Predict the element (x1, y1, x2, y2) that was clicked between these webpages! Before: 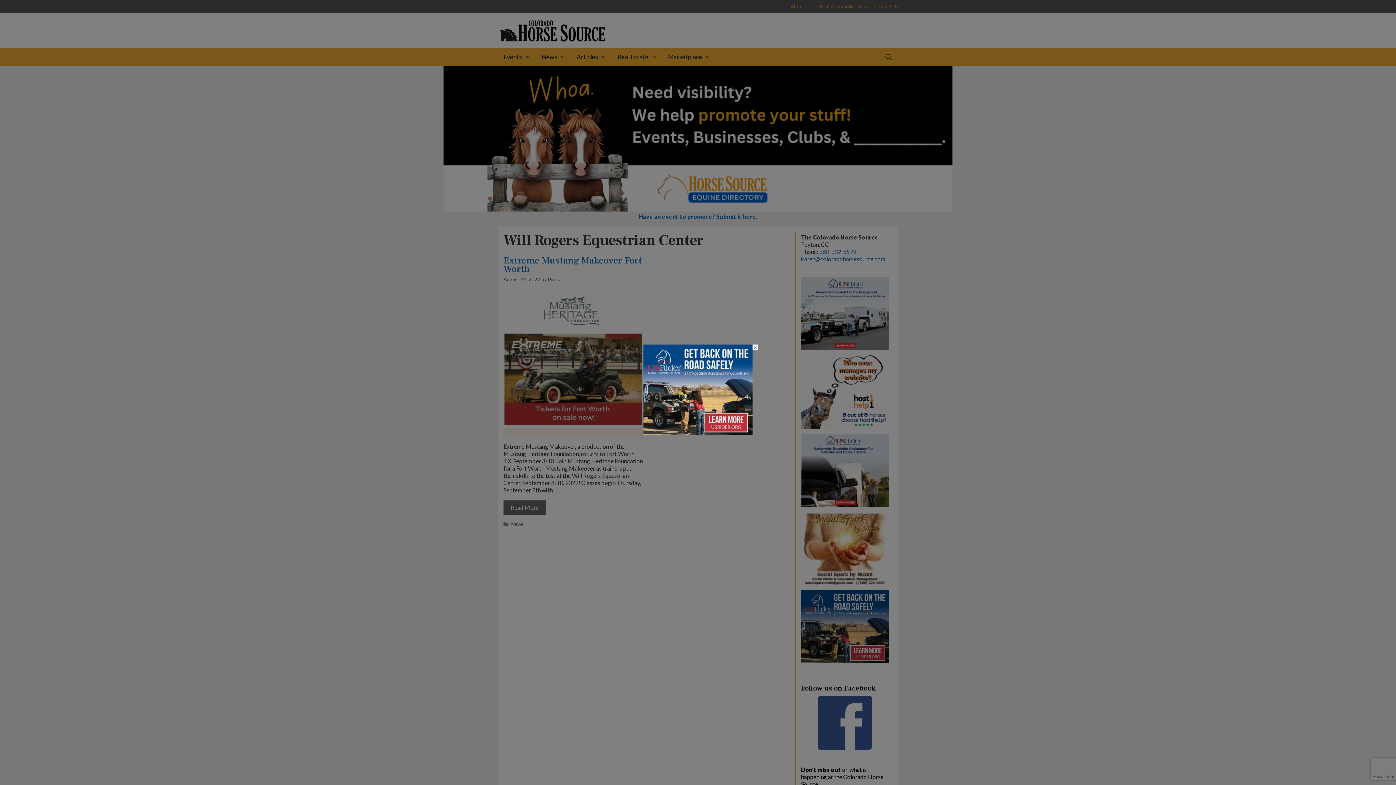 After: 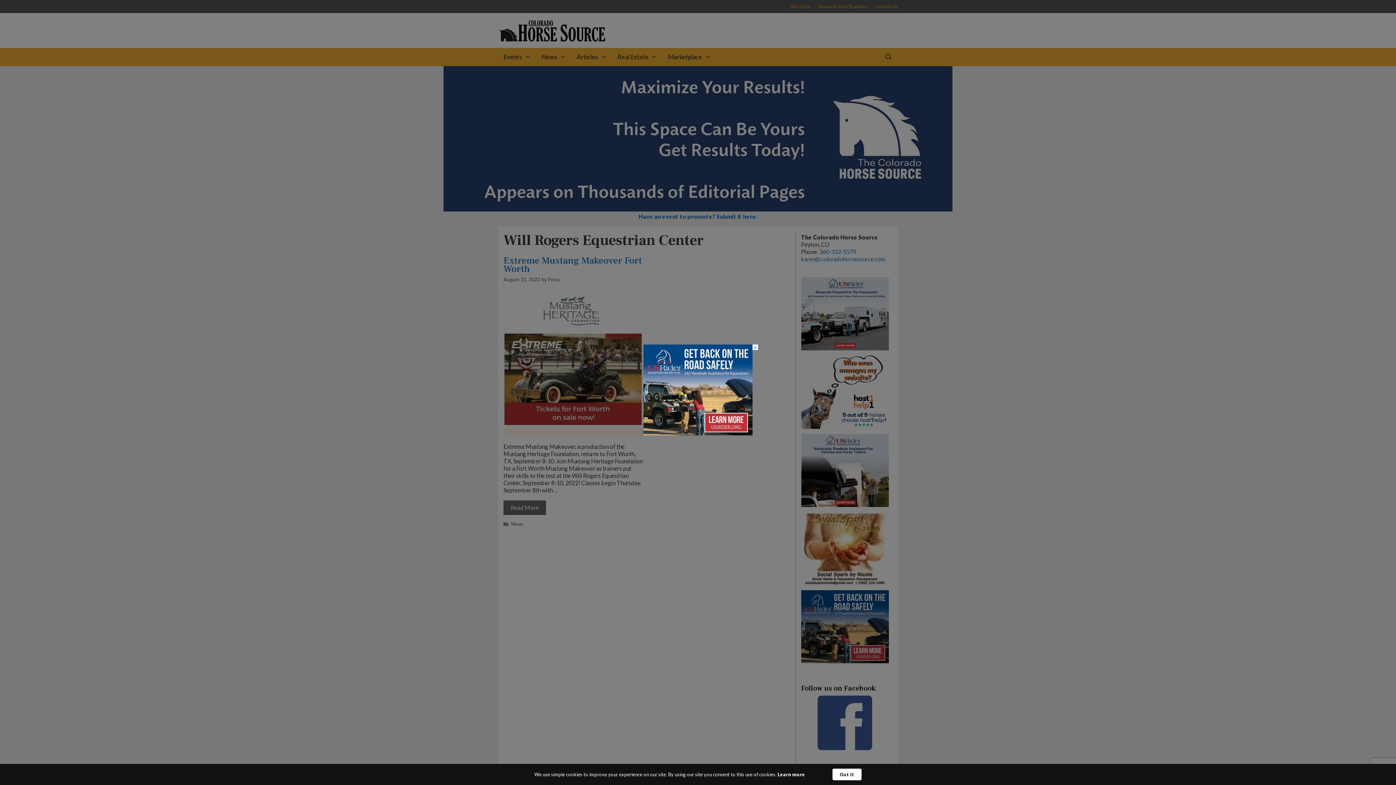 Action: bbox: (643, 429, 752, 436) label: USRider 300×250 B3